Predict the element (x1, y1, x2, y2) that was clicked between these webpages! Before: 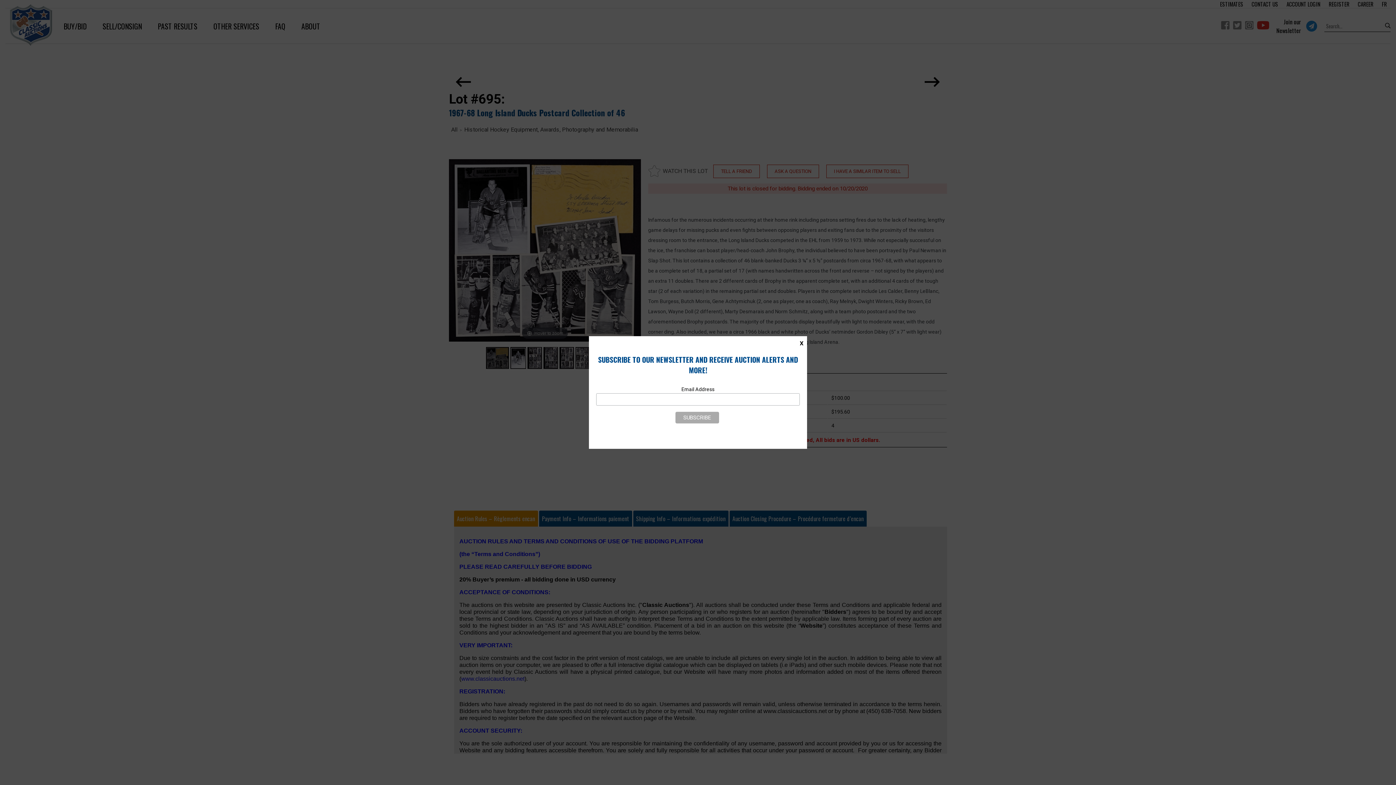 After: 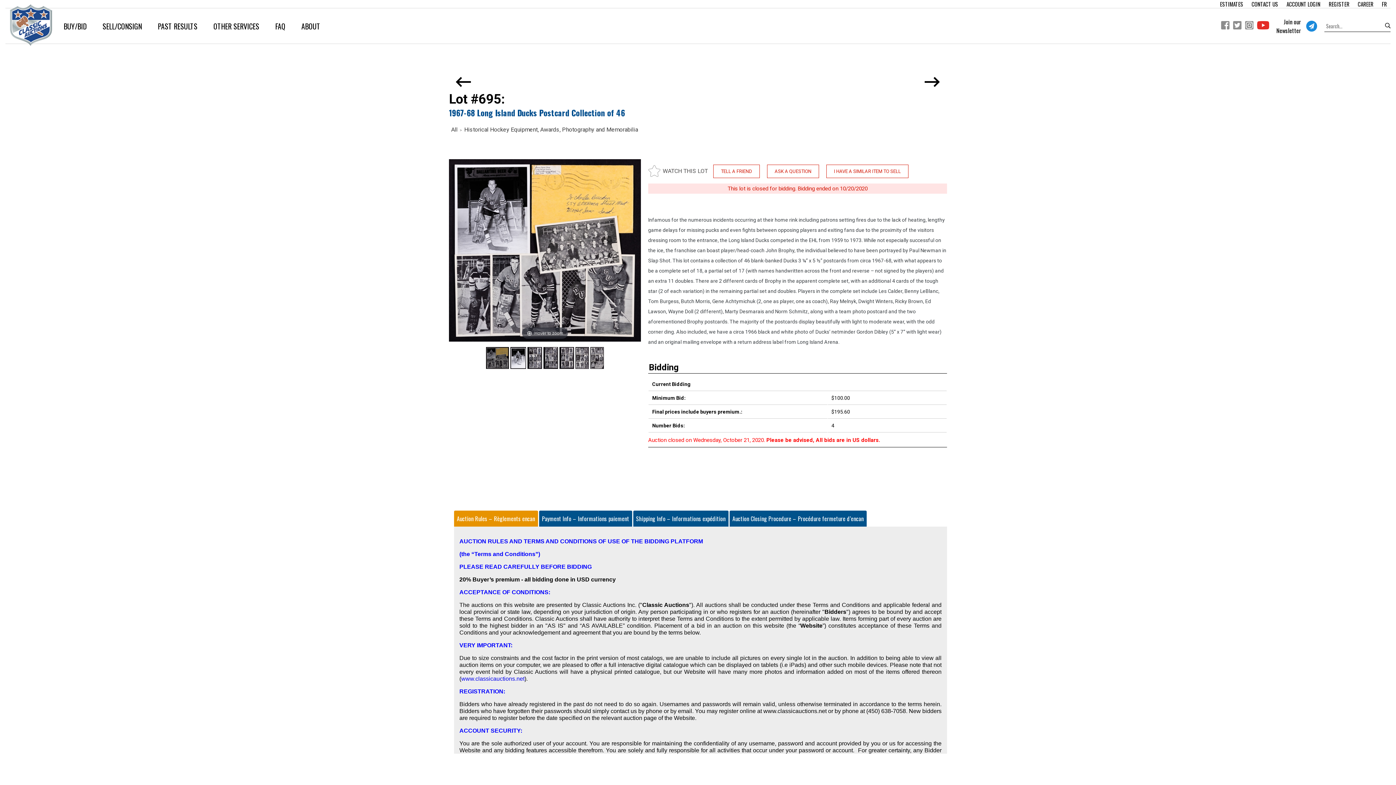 Action: bbox: (796, 336, 807, 350) label: X